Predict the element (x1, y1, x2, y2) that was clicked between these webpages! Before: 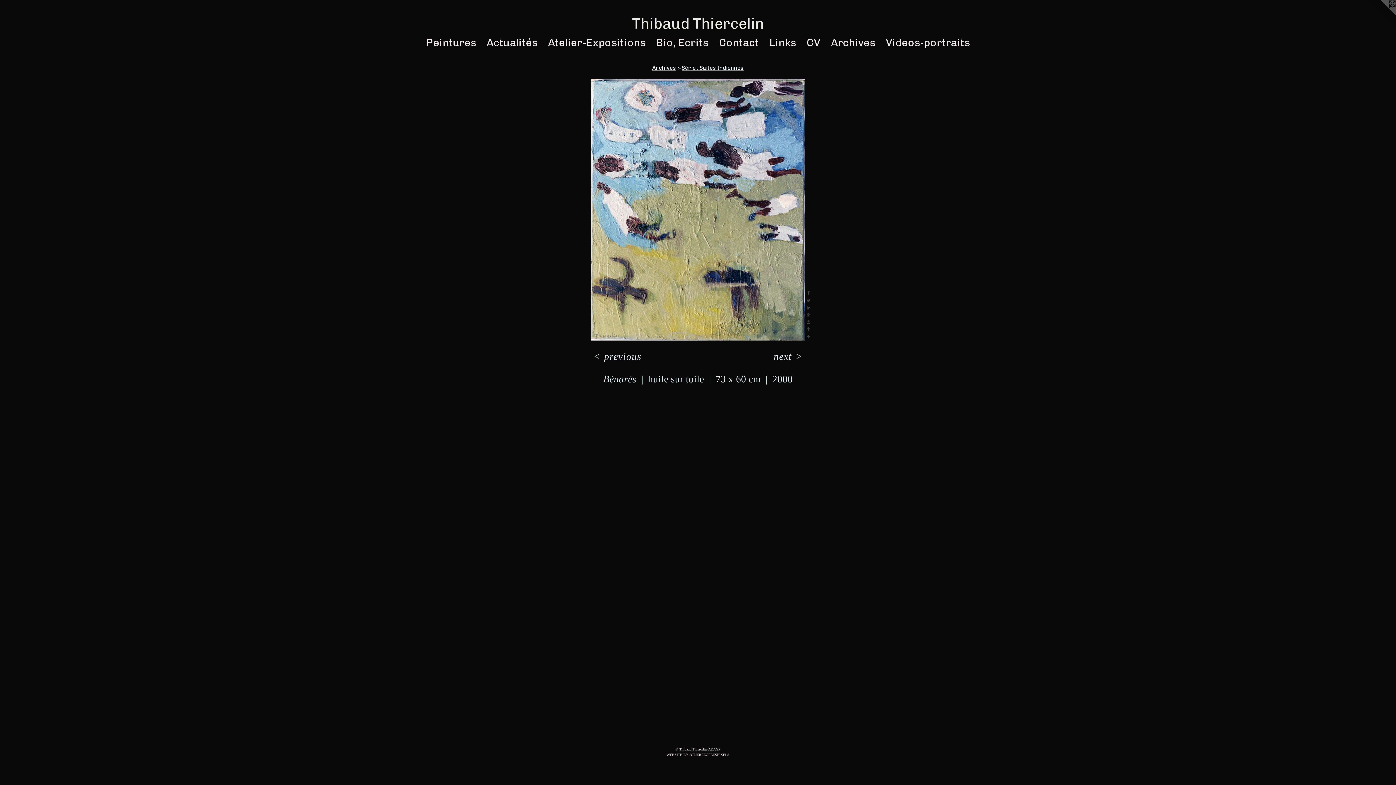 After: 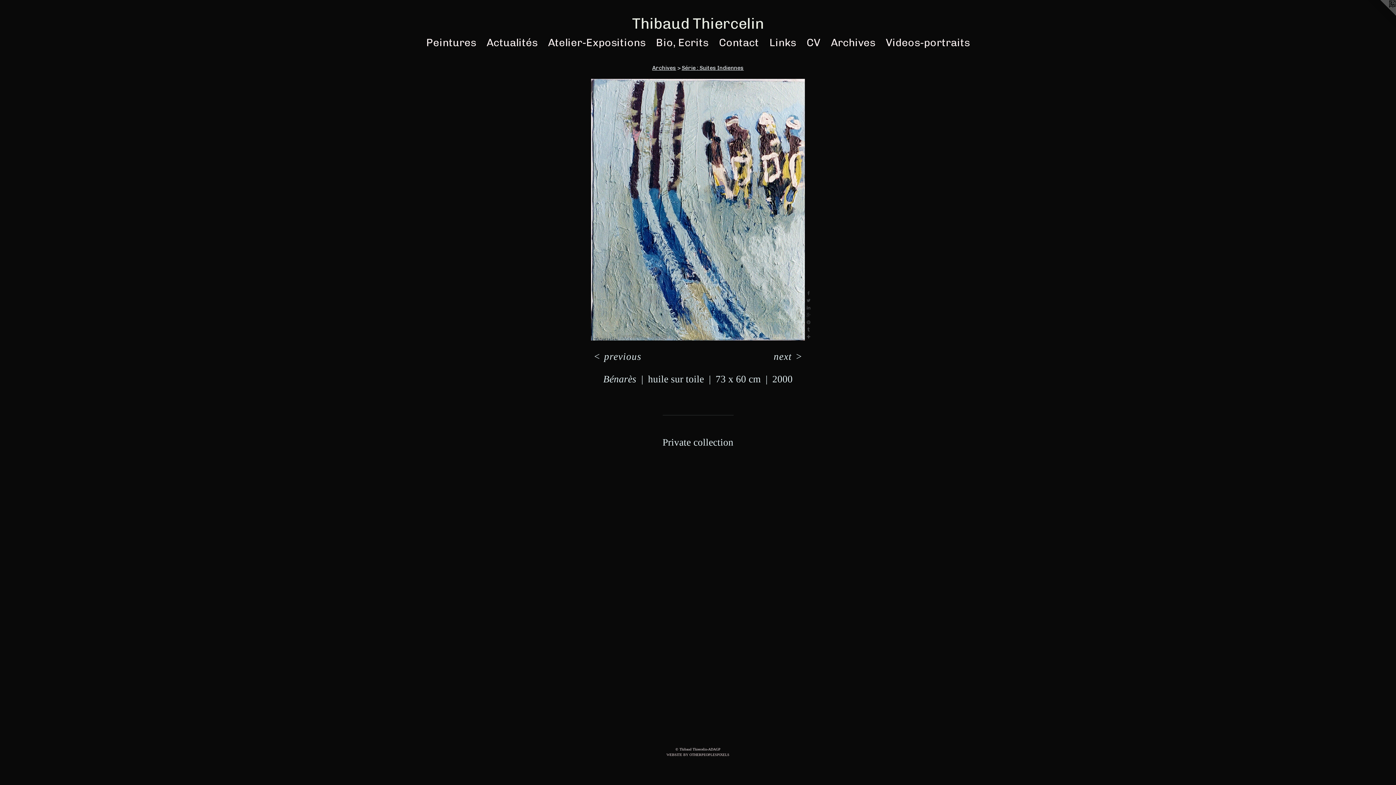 Action: bbox: (591, 78, 805, 340)